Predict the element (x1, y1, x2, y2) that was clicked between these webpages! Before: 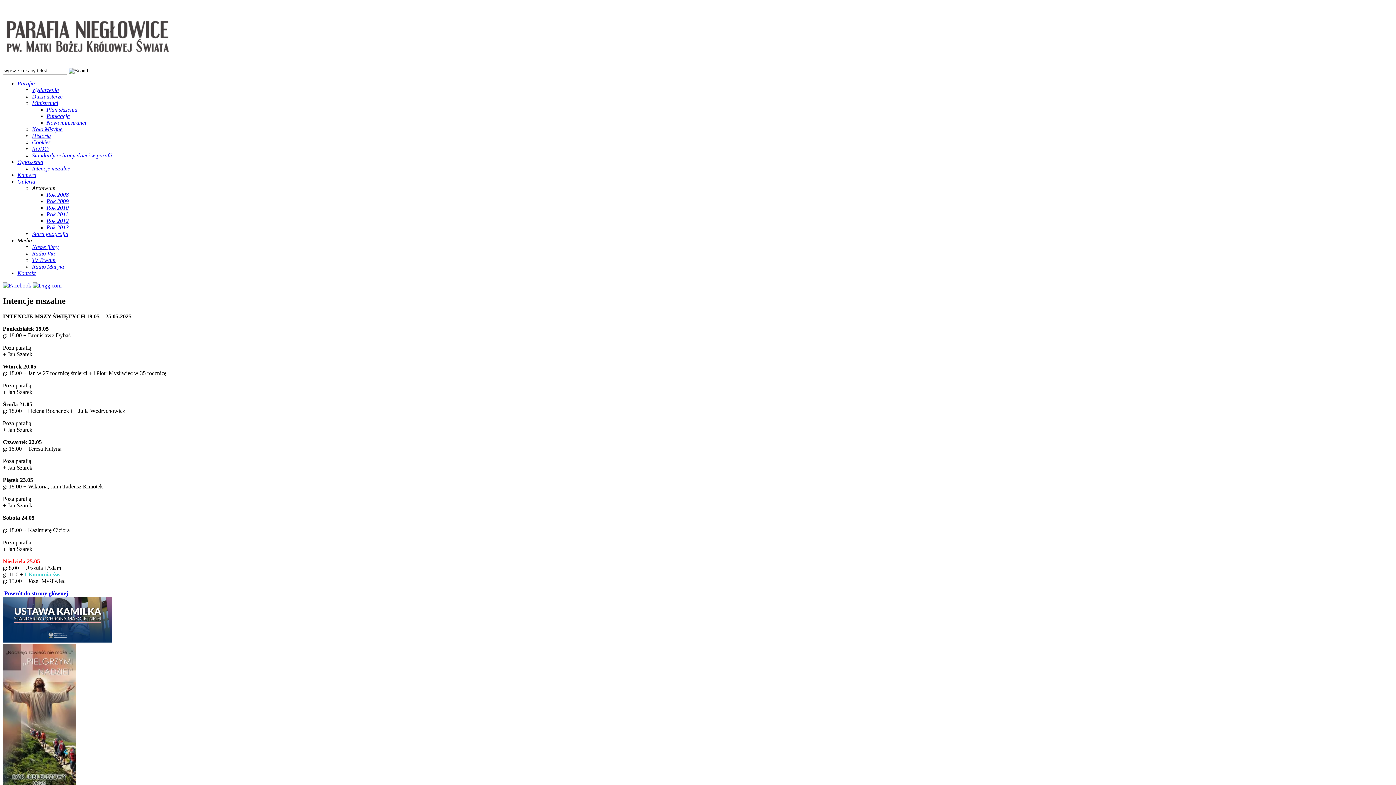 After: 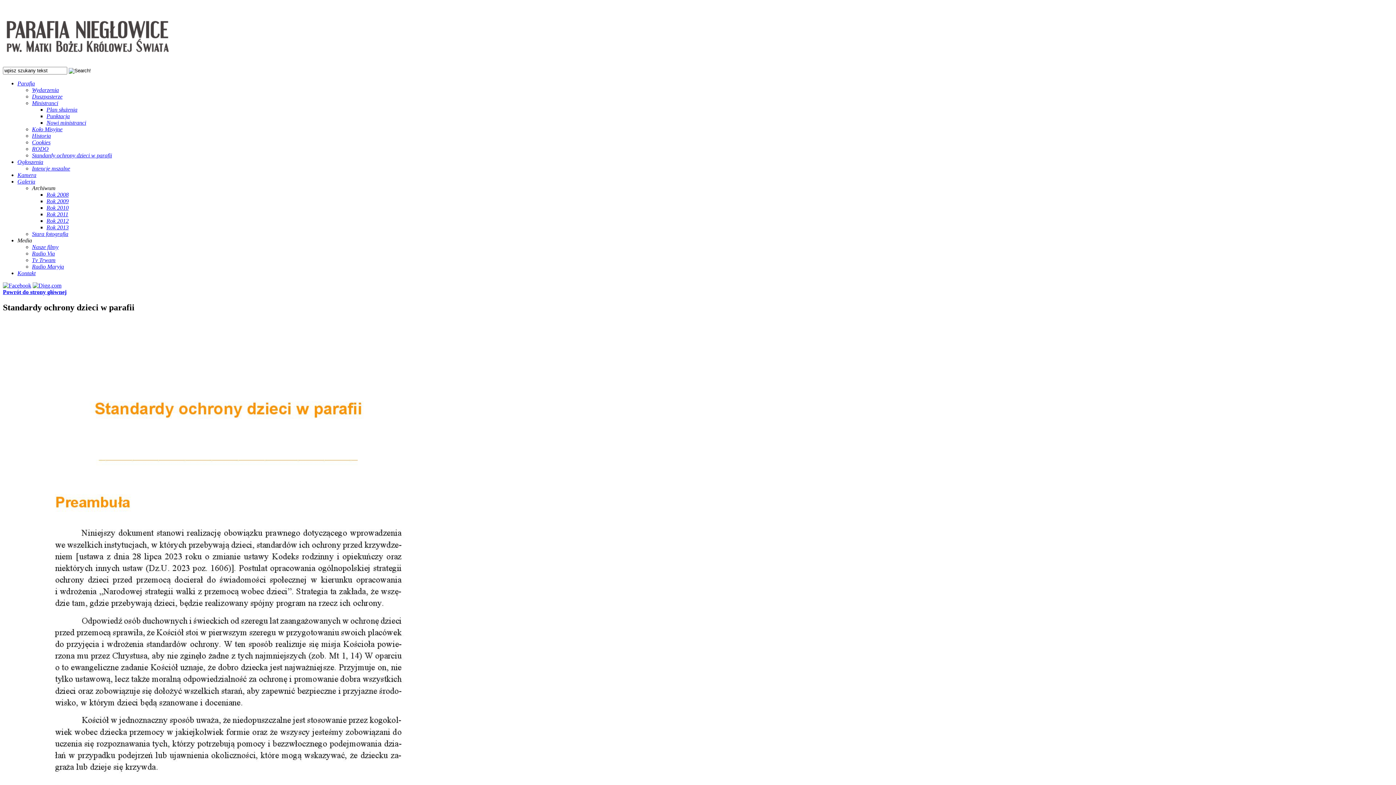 Action: bbox: (32, 152, 112, 158) label: Standardy ochrony dzieci w parafii